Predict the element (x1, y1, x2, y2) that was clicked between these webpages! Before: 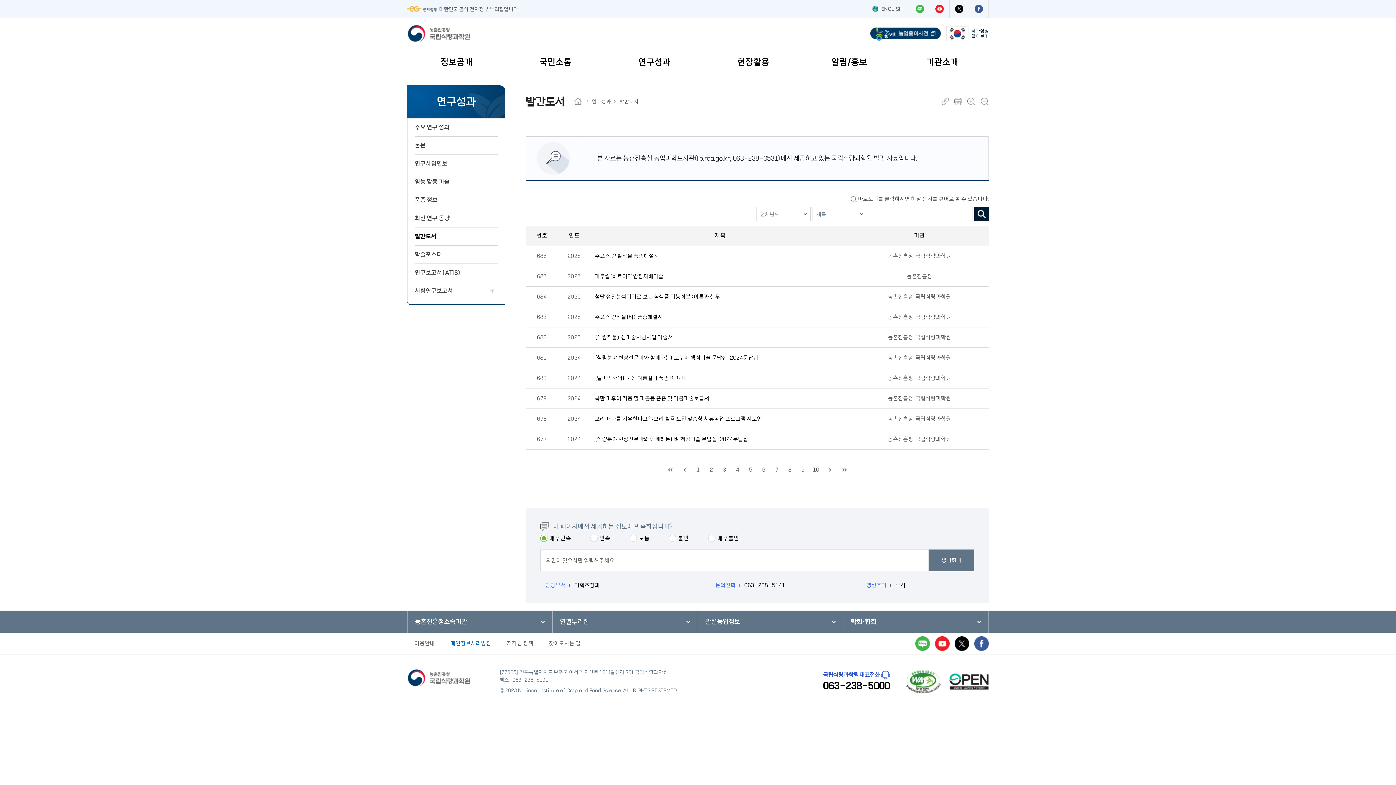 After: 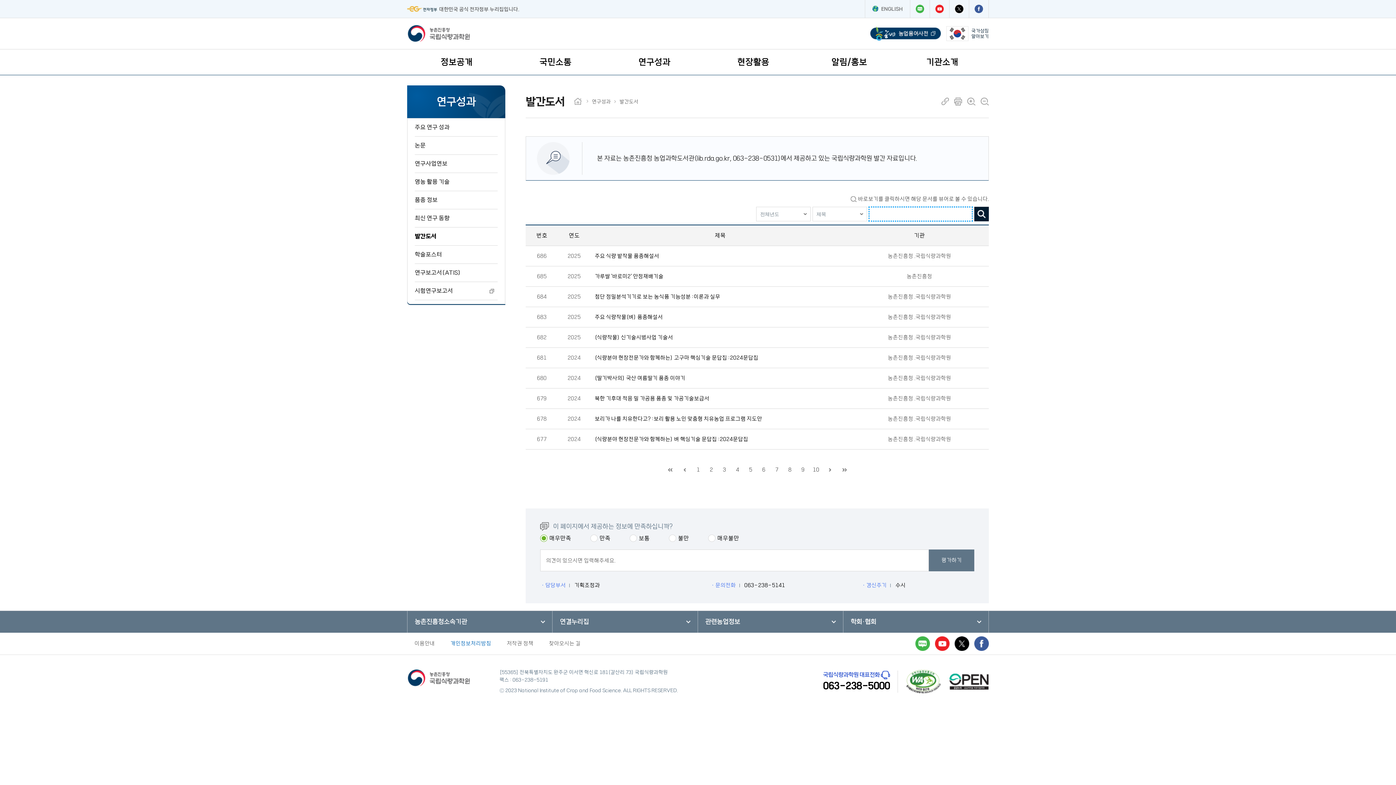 Action: label: 이전 10개 bbox: (678, 464, 691, 476)